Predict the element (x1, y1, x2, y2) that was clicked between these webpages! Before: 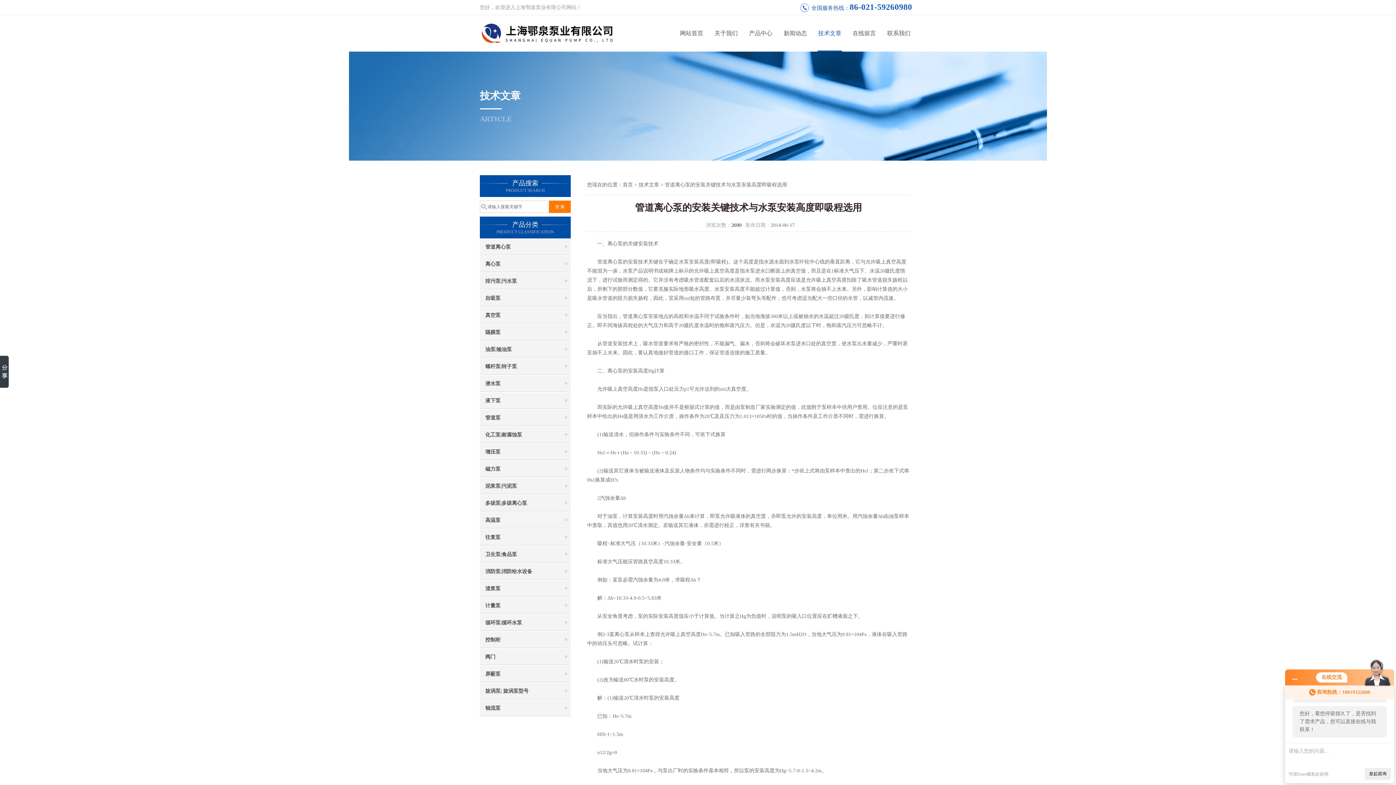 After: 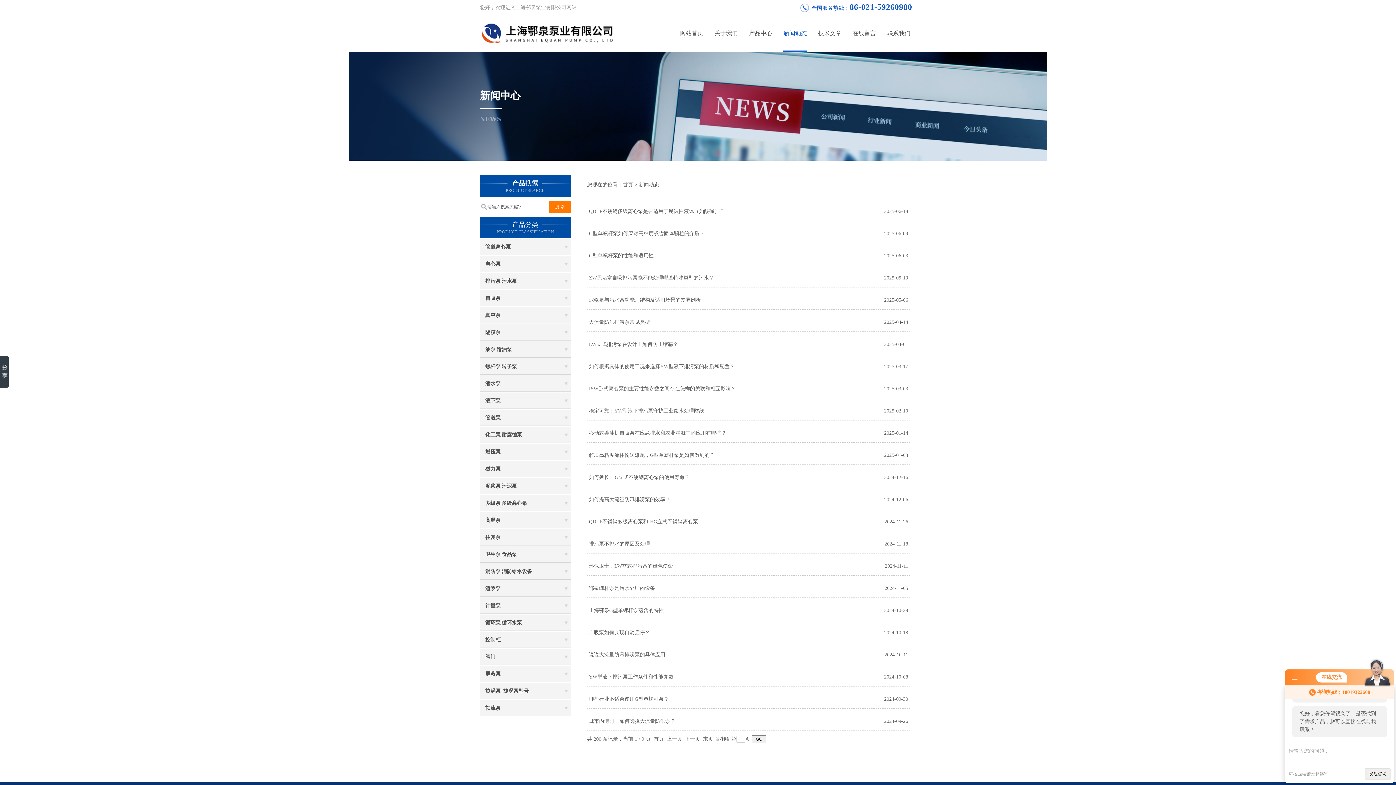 Action: bbox: (778, 15, 812, 51) label: 新闻动态